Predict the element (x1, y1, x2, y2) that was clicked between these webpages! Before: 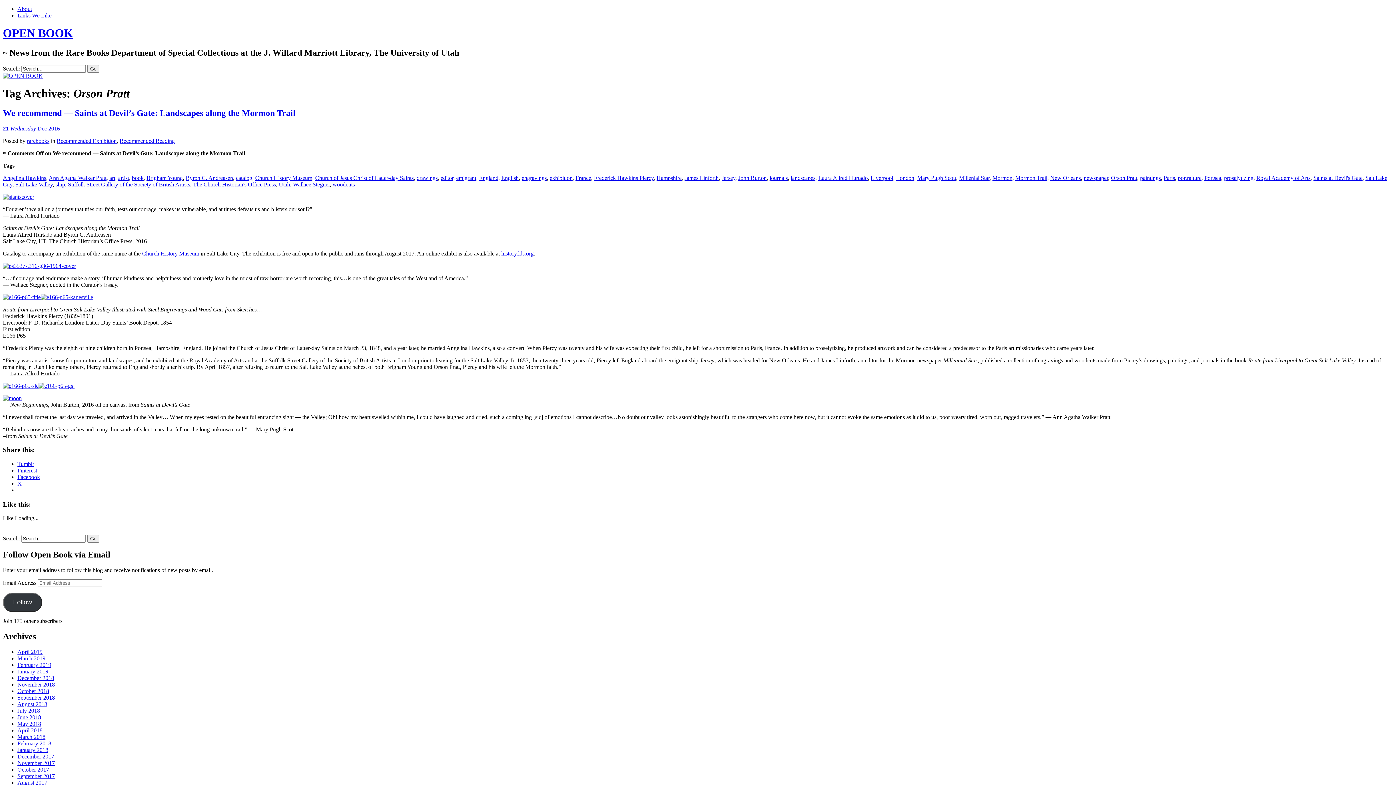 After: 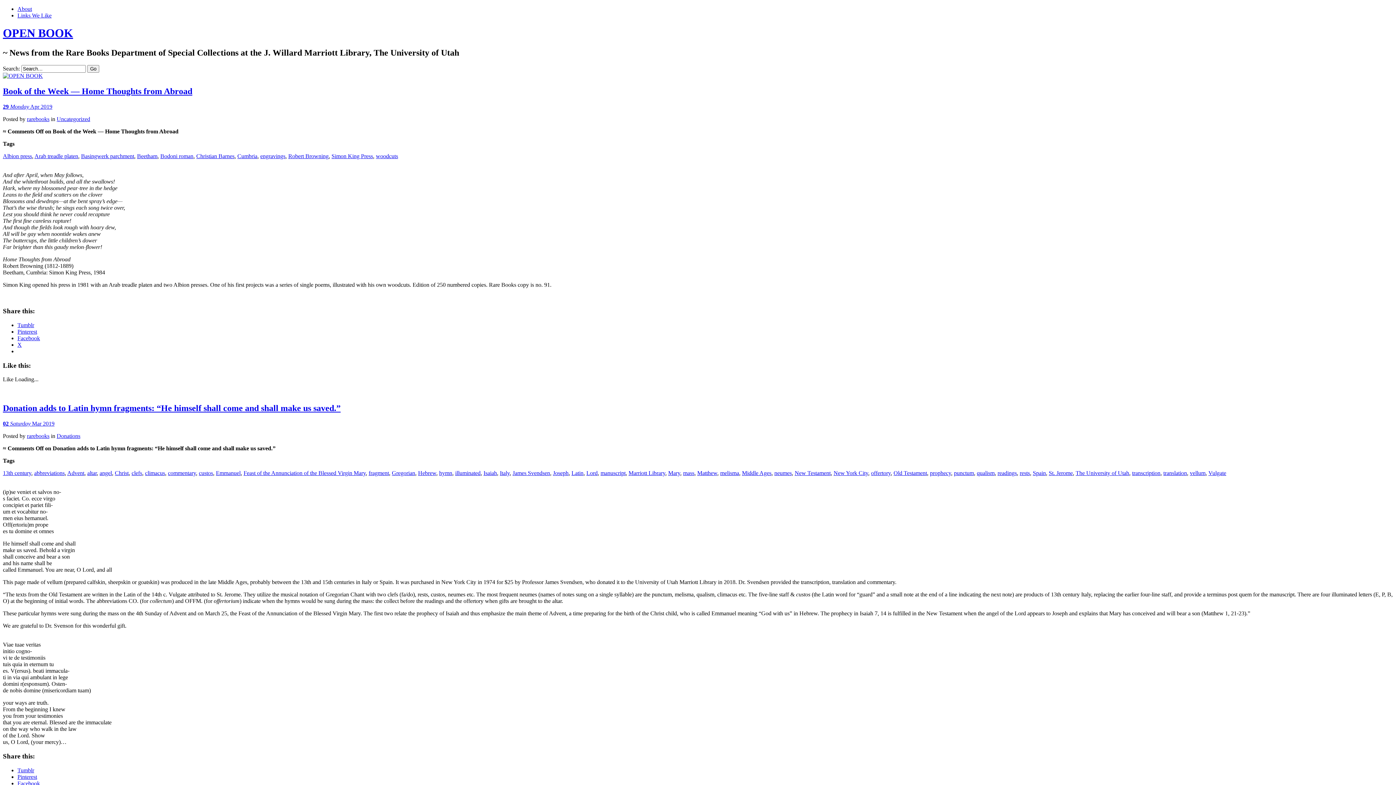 Action: bbox: (2, 72, 42, 78)